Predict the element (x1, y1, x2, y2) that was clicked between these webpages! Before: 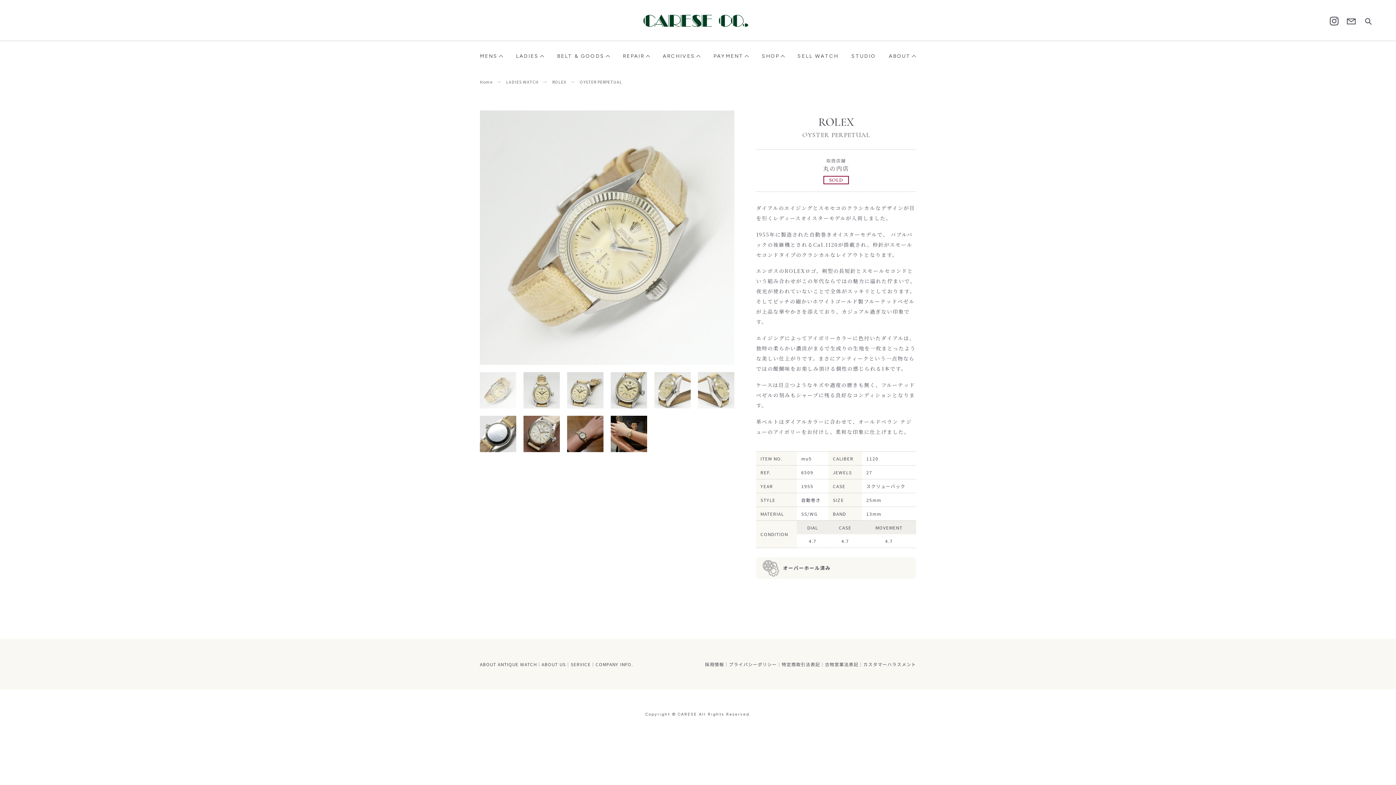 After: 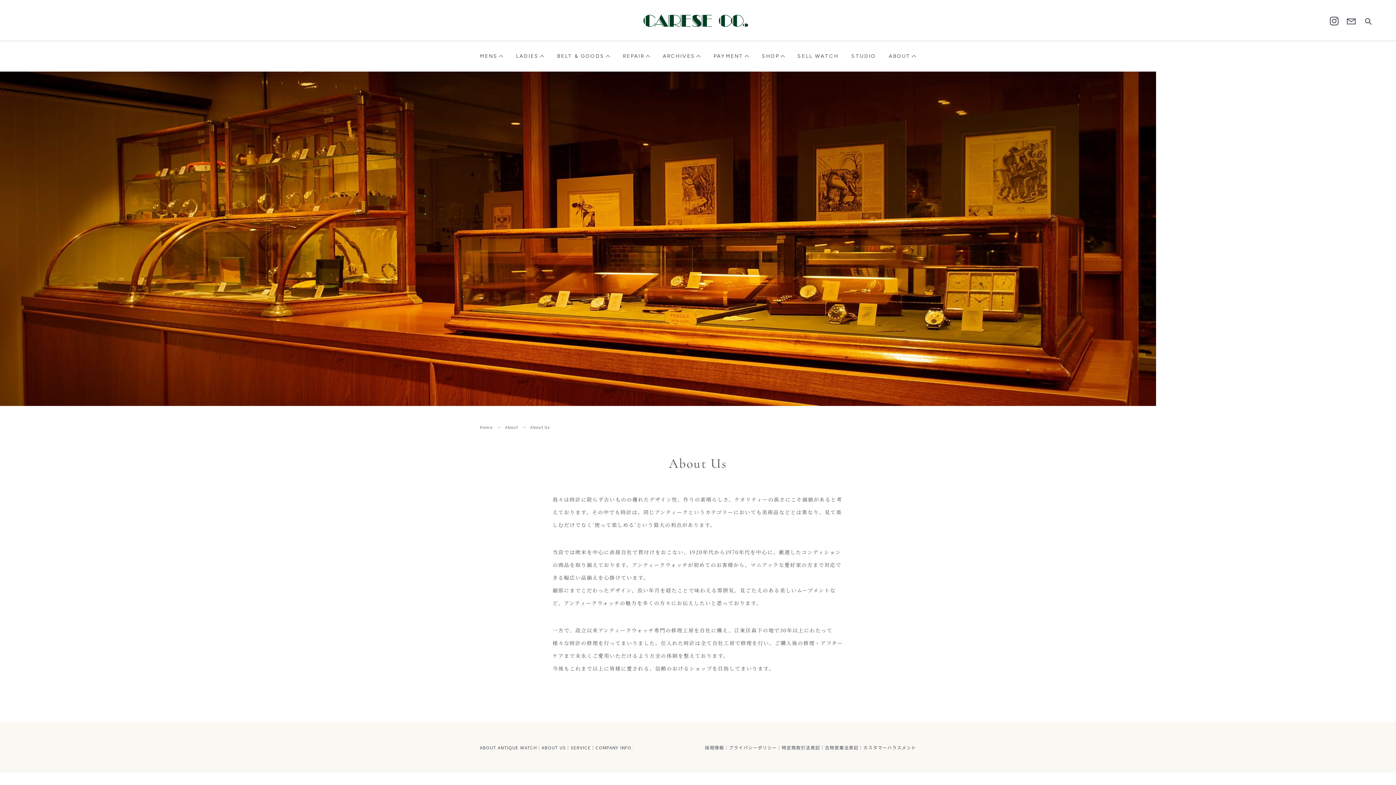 Action: label: ABOUT bbox: (889, 53, 916, 59)